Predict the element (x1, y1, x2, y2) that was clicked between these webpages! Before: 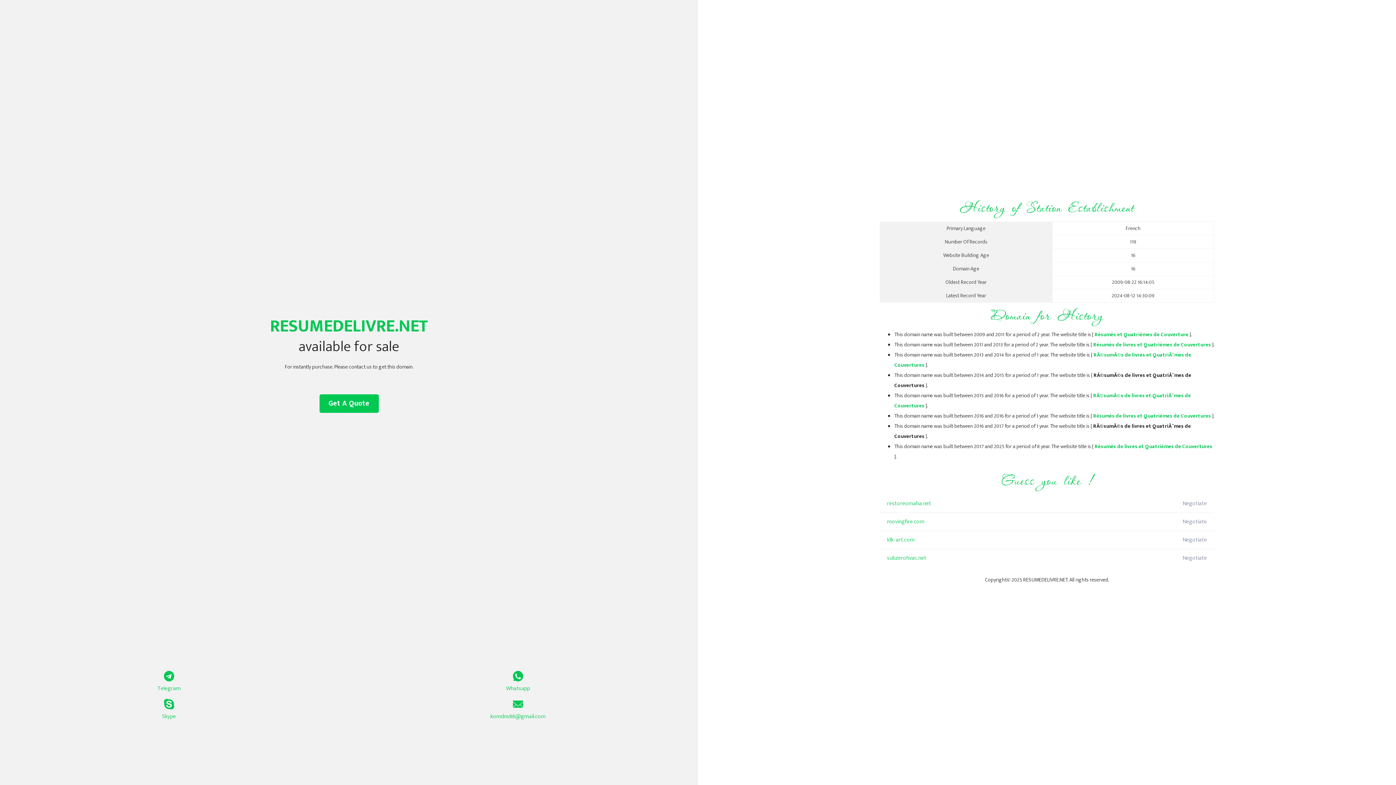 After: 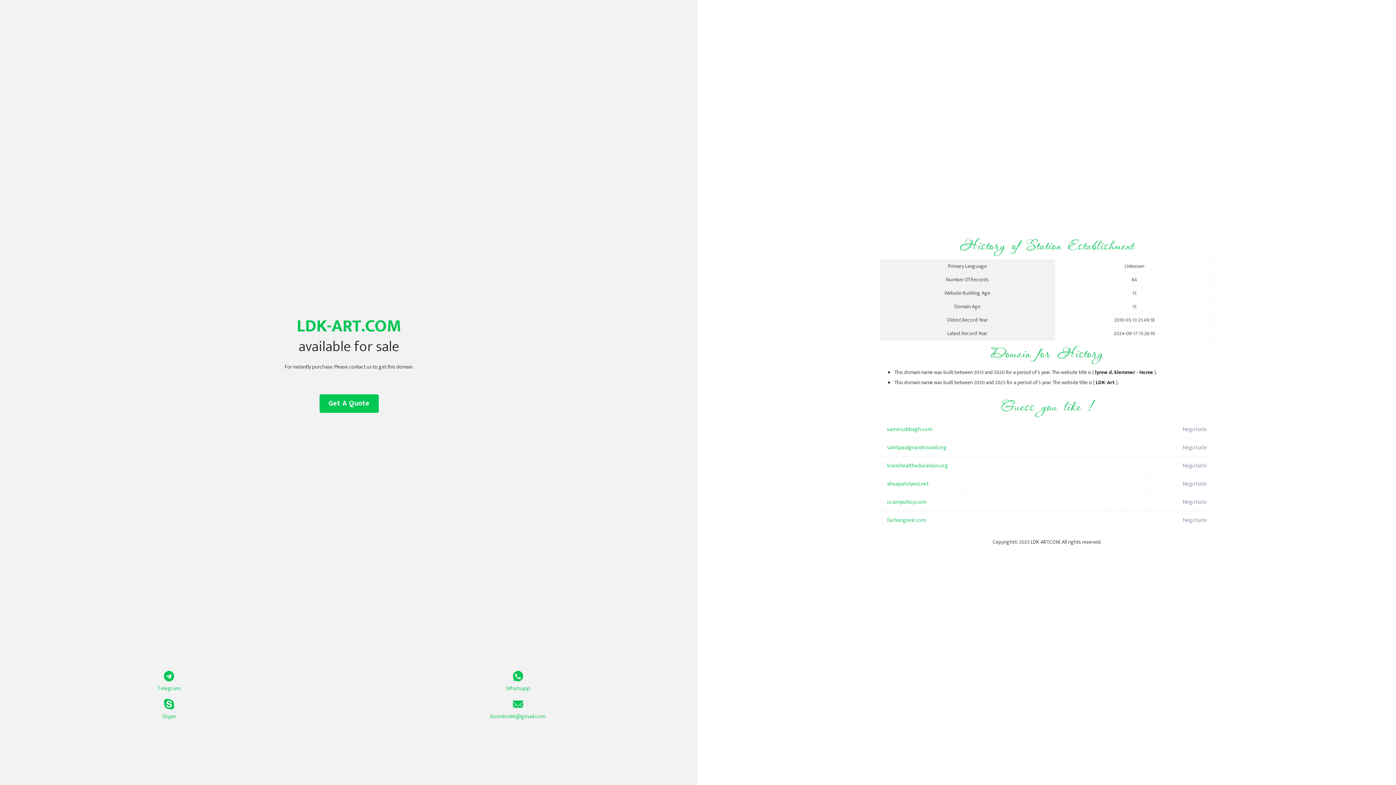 Action: label: ldk-art.com bbox: (887, 531, 1098, 549)